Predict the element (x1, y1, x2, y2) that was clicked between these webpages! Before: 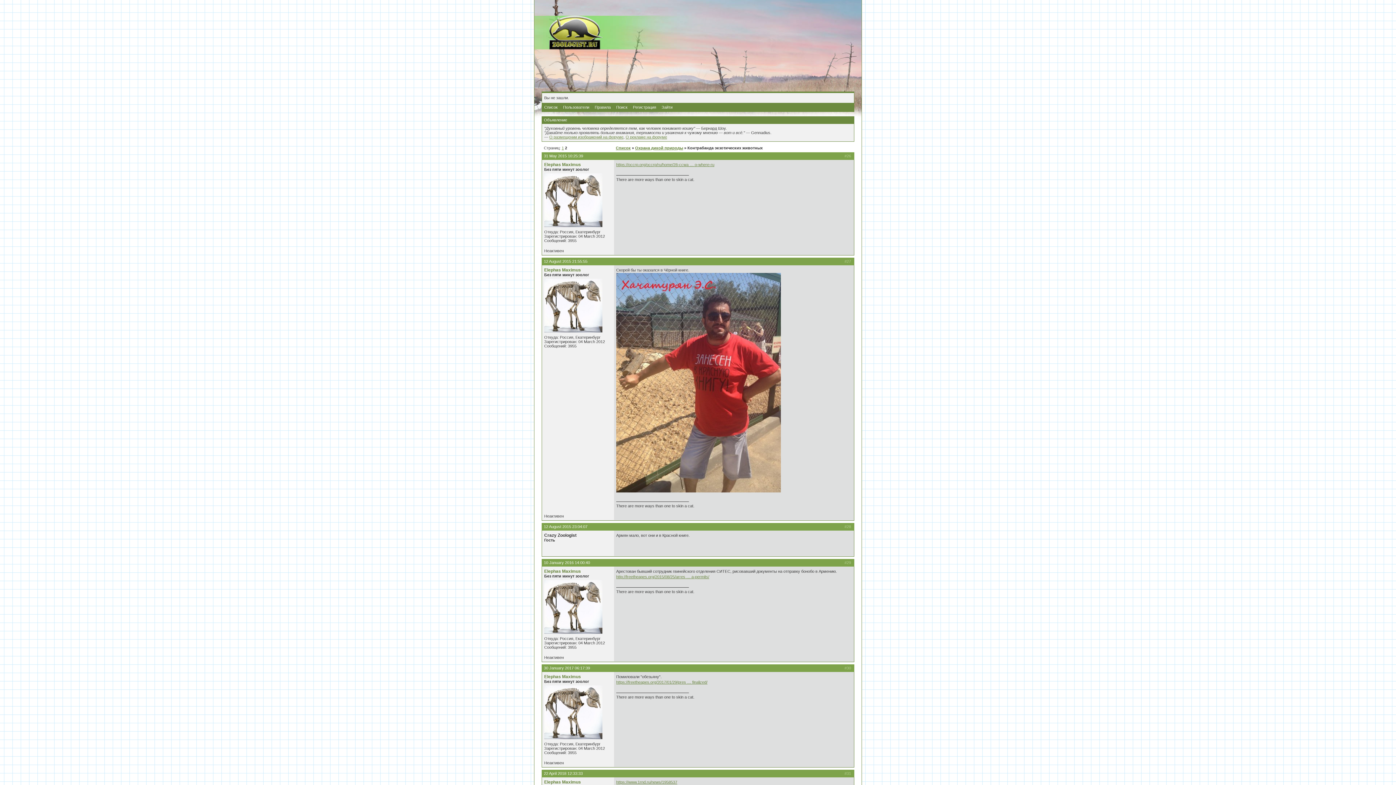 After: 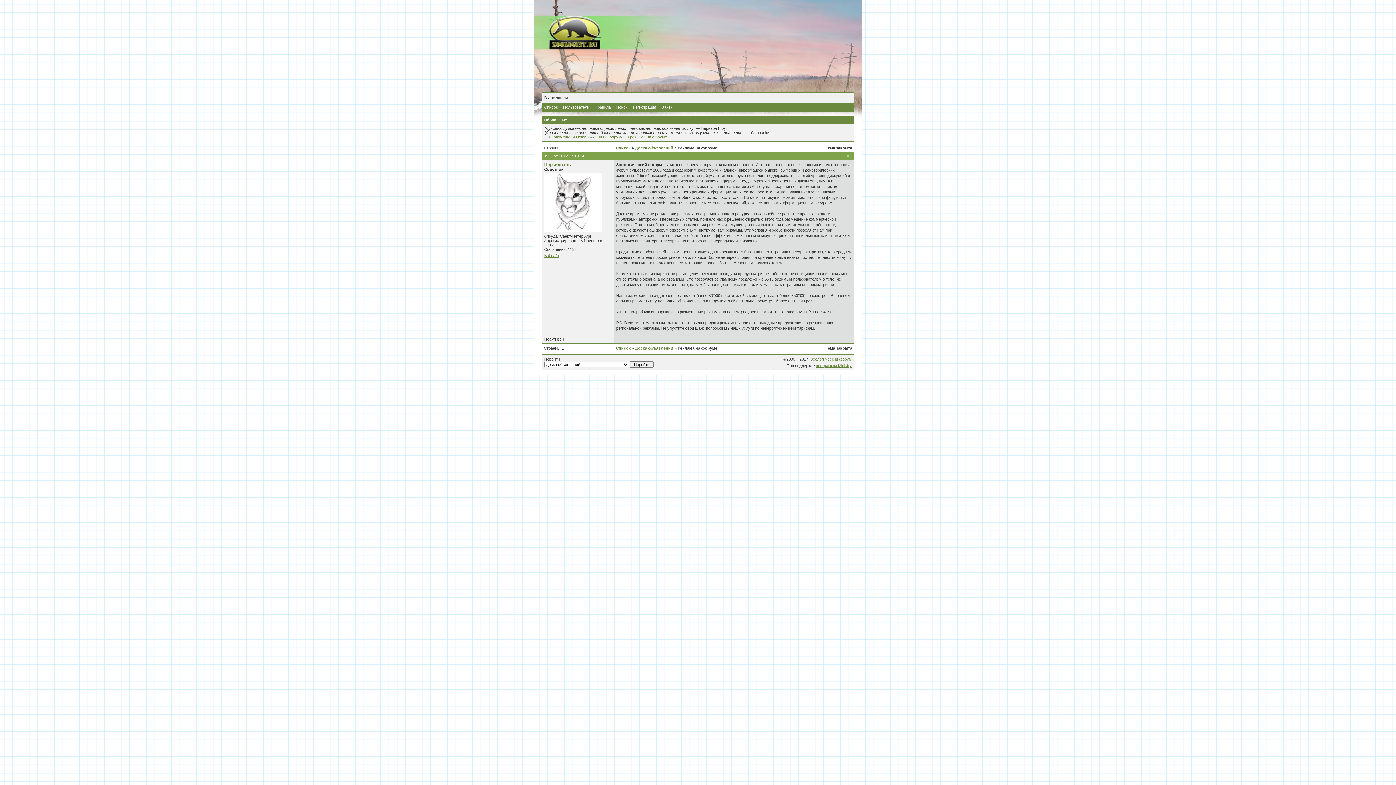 Action: bbox: (625, 134, 667, 139) label: О рекламе на форуме